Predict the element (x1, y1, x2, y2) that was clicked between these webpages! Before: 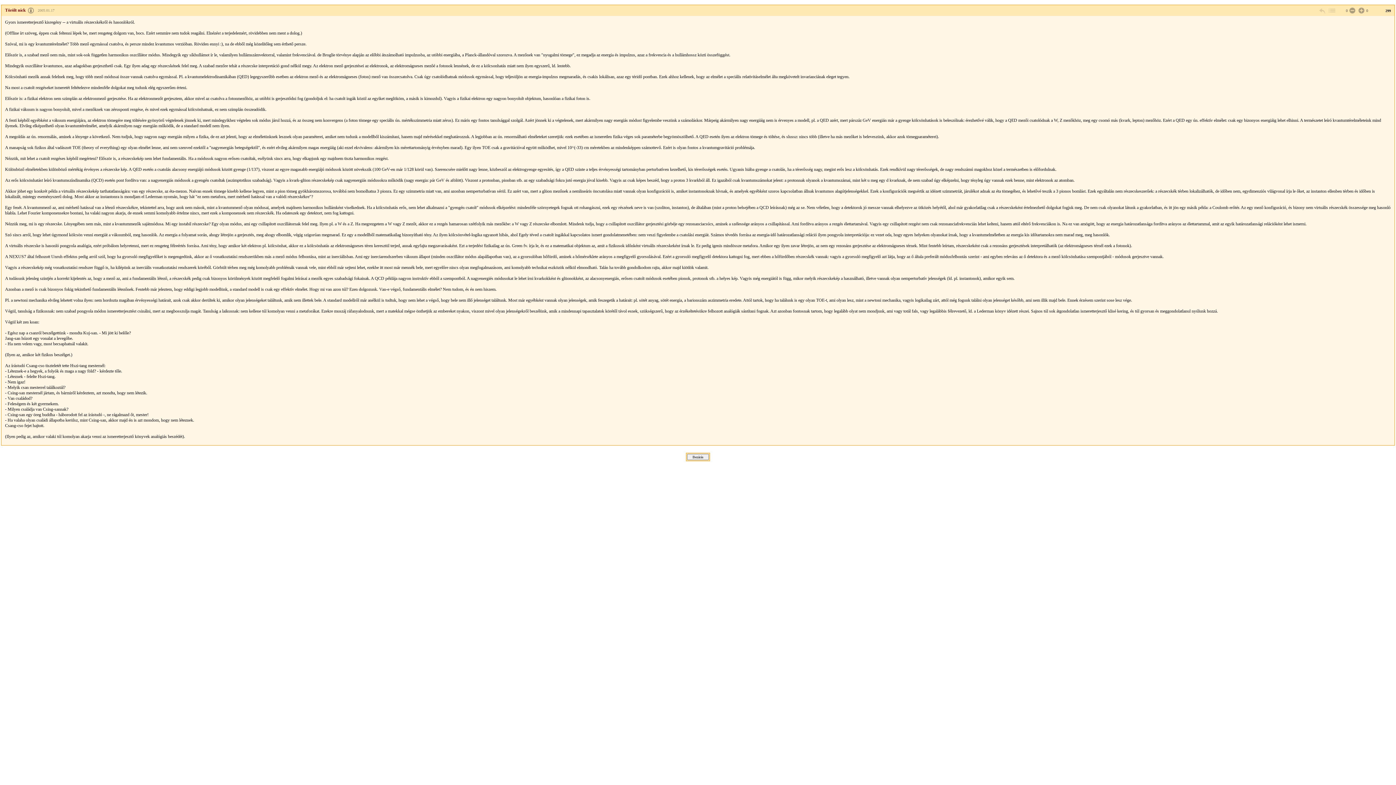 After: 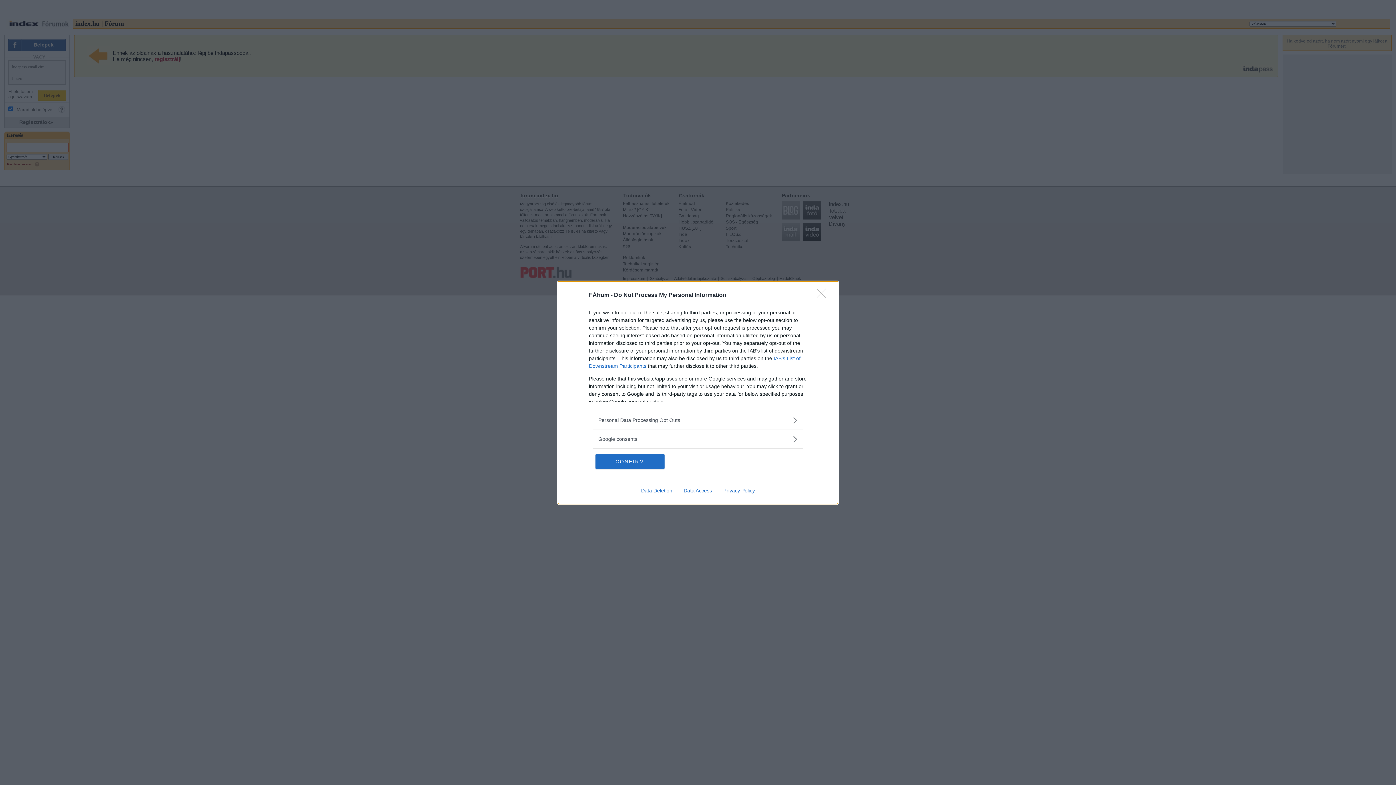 Action: bbox: (1357, 6, 1364, 14)